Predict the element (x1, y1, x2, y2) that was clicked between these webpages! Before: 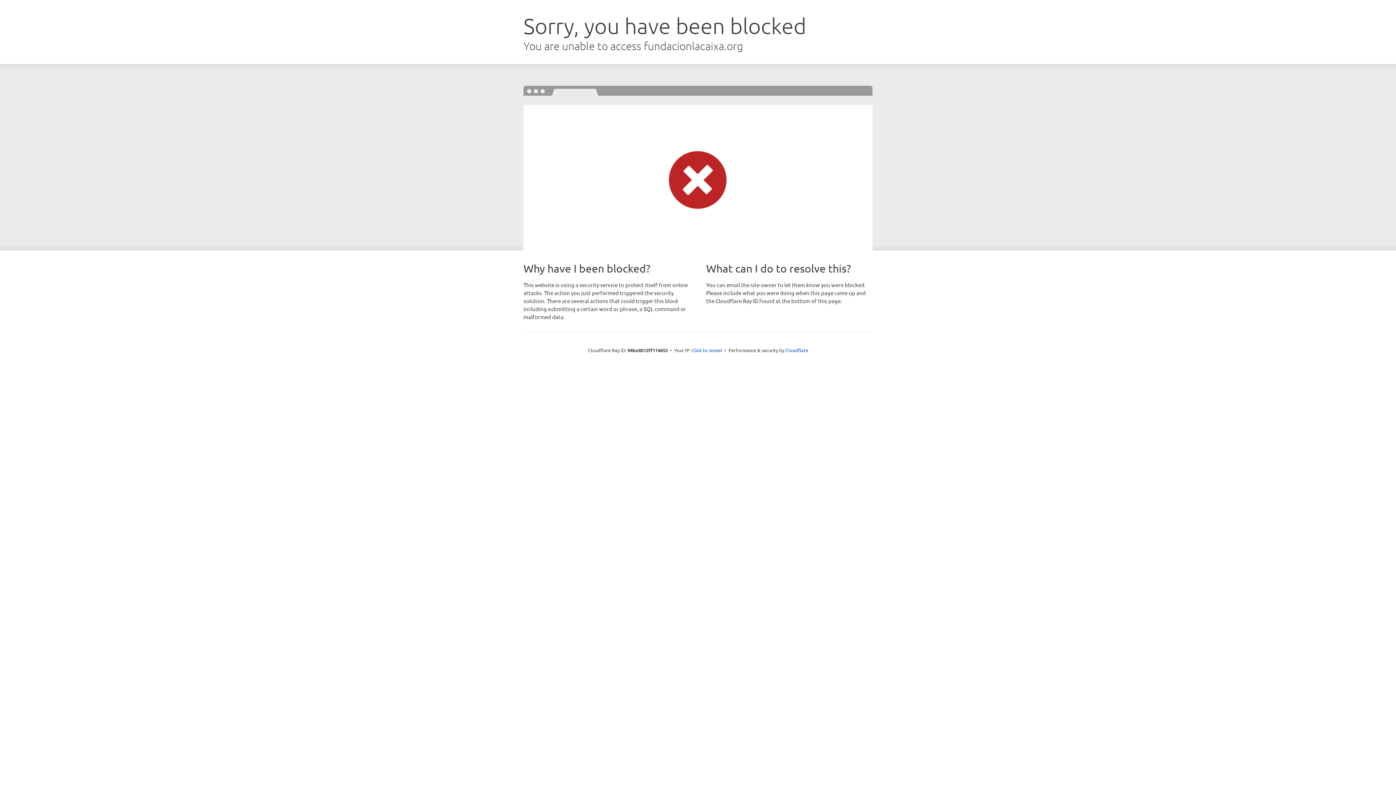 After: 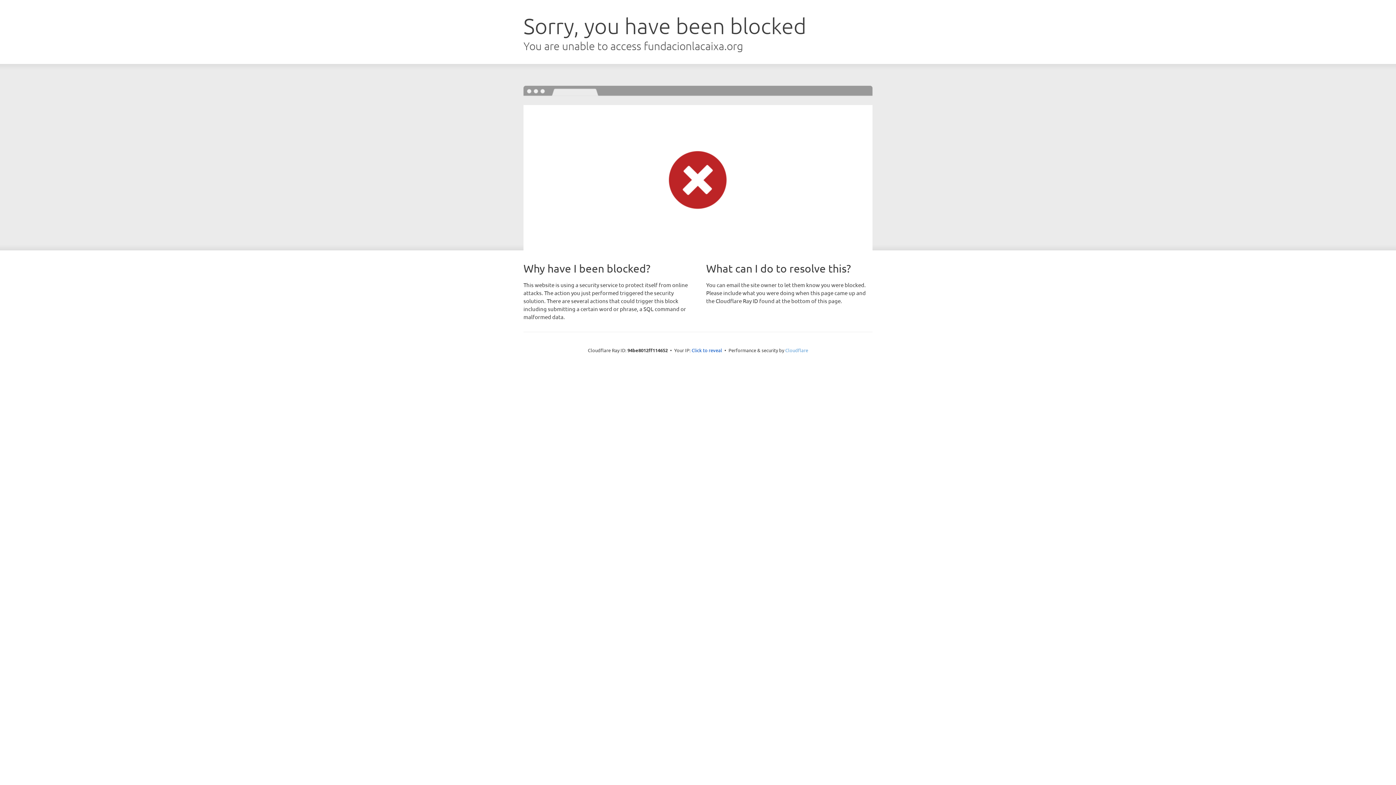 Action: label: Cloudflare bbox: (785, 347, 808, 353)